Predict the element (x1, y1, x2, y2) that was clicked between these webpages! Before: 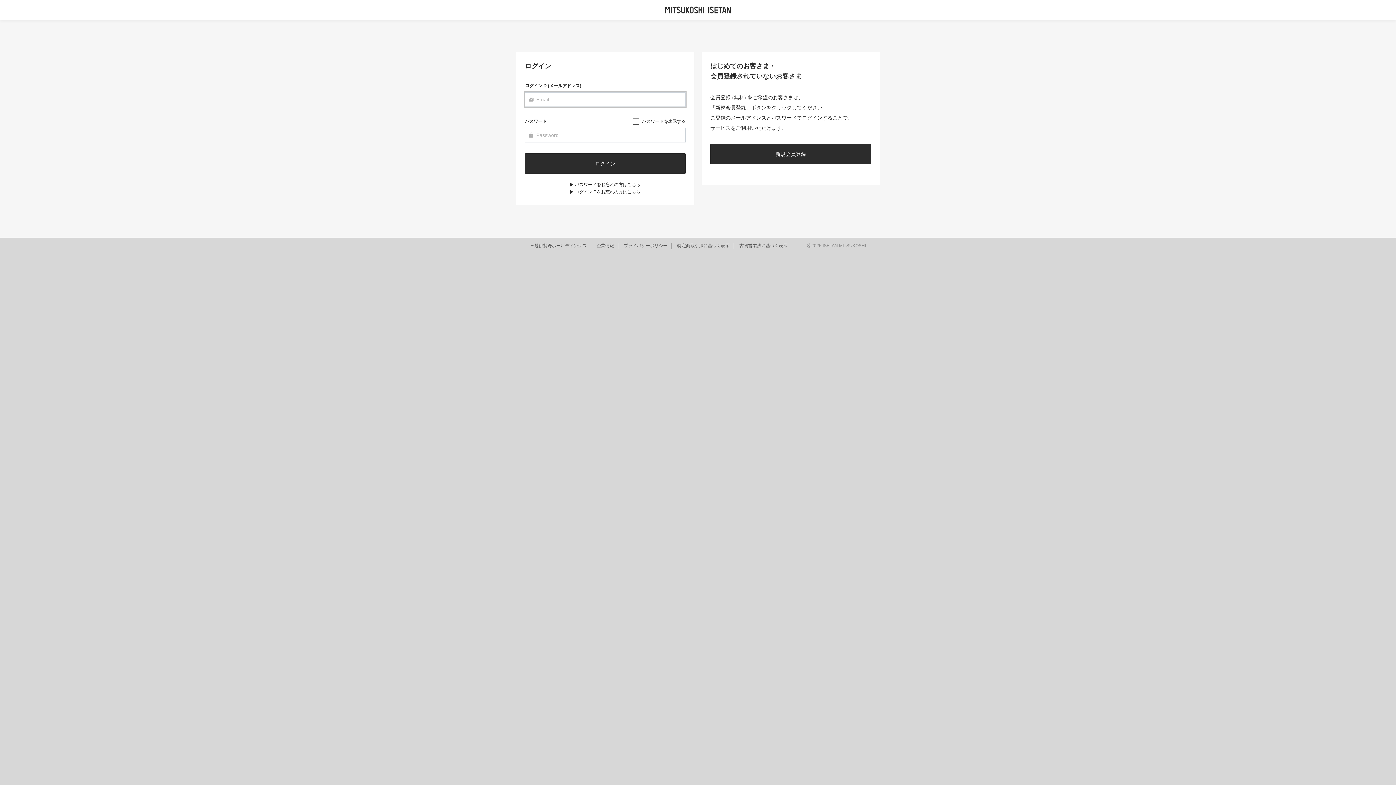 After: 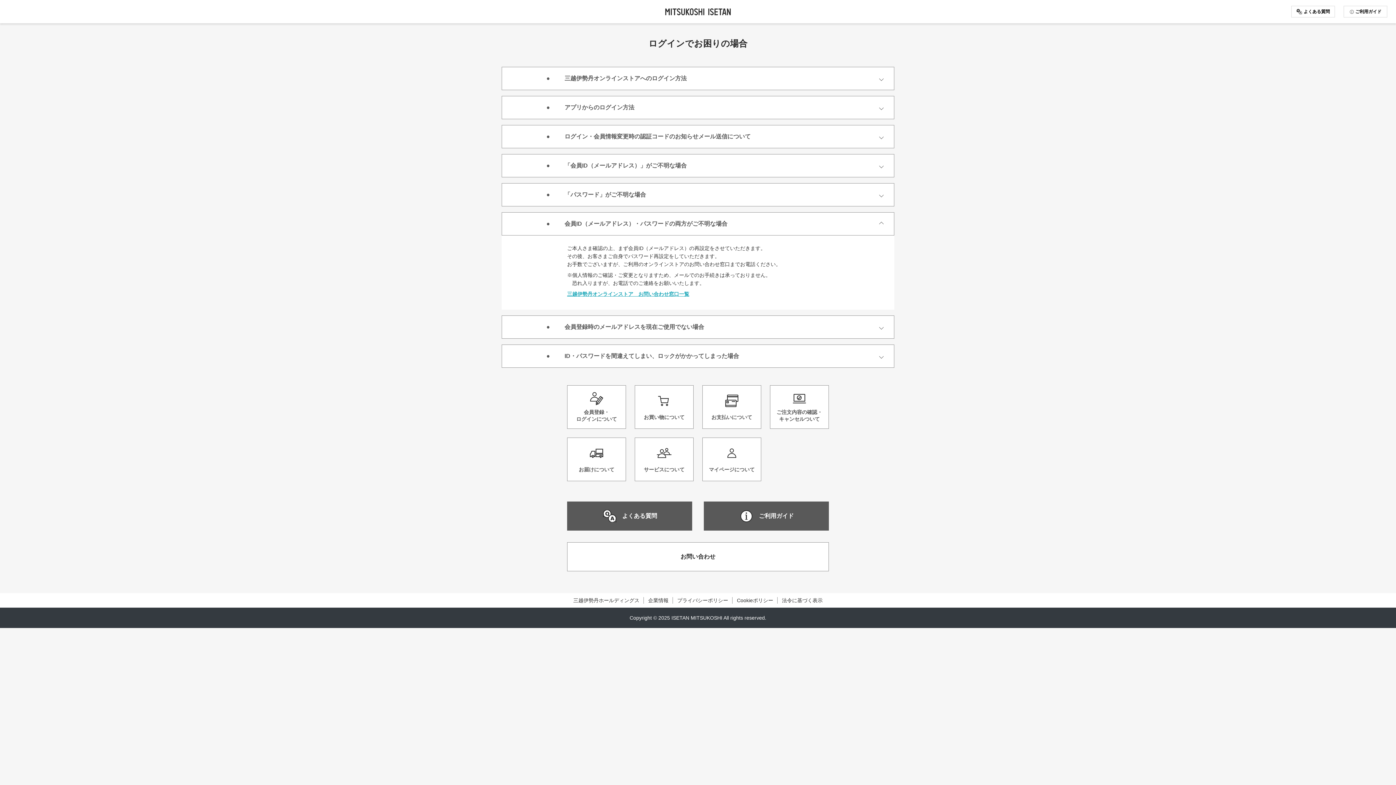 Action: label: ログインIDをお忘れの方はこちら bbox: (570, 189, 640, 194)